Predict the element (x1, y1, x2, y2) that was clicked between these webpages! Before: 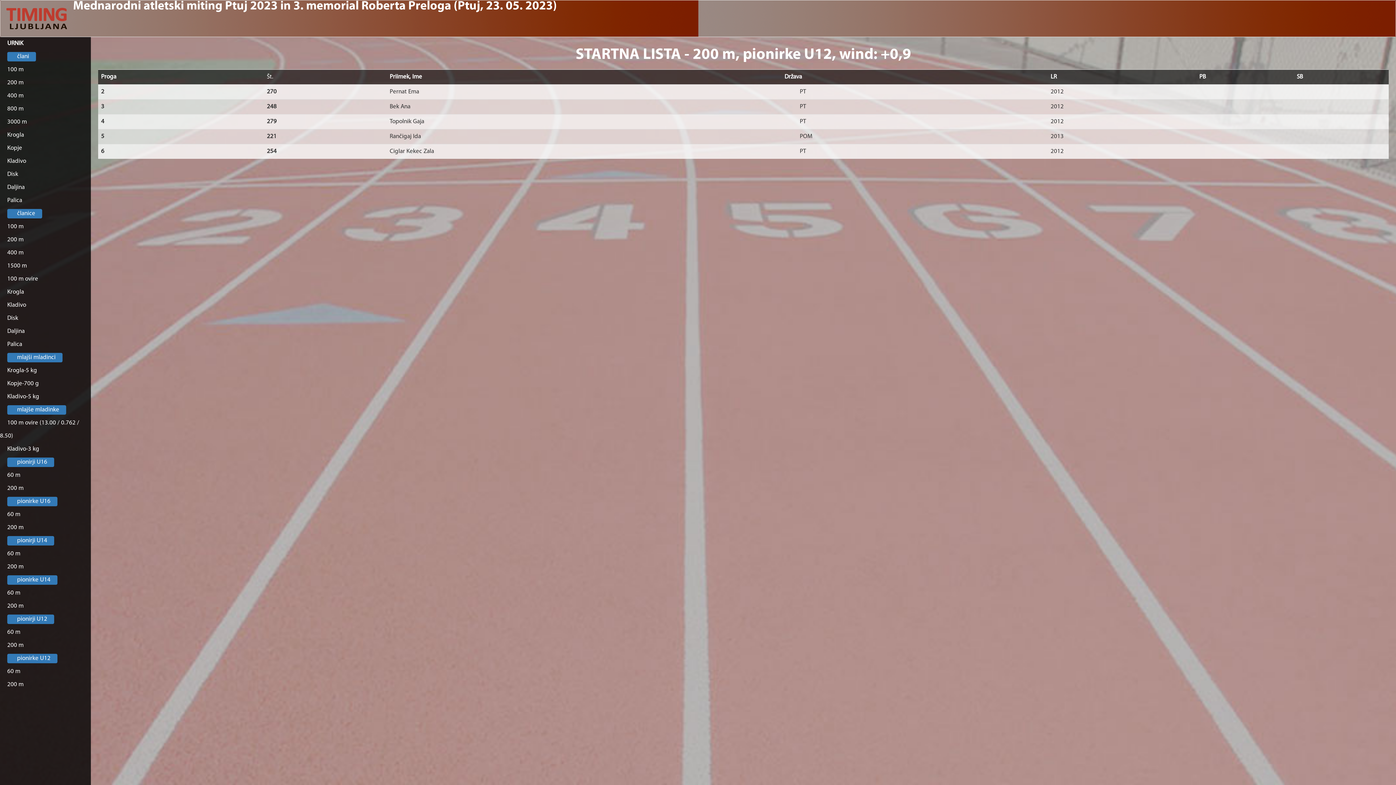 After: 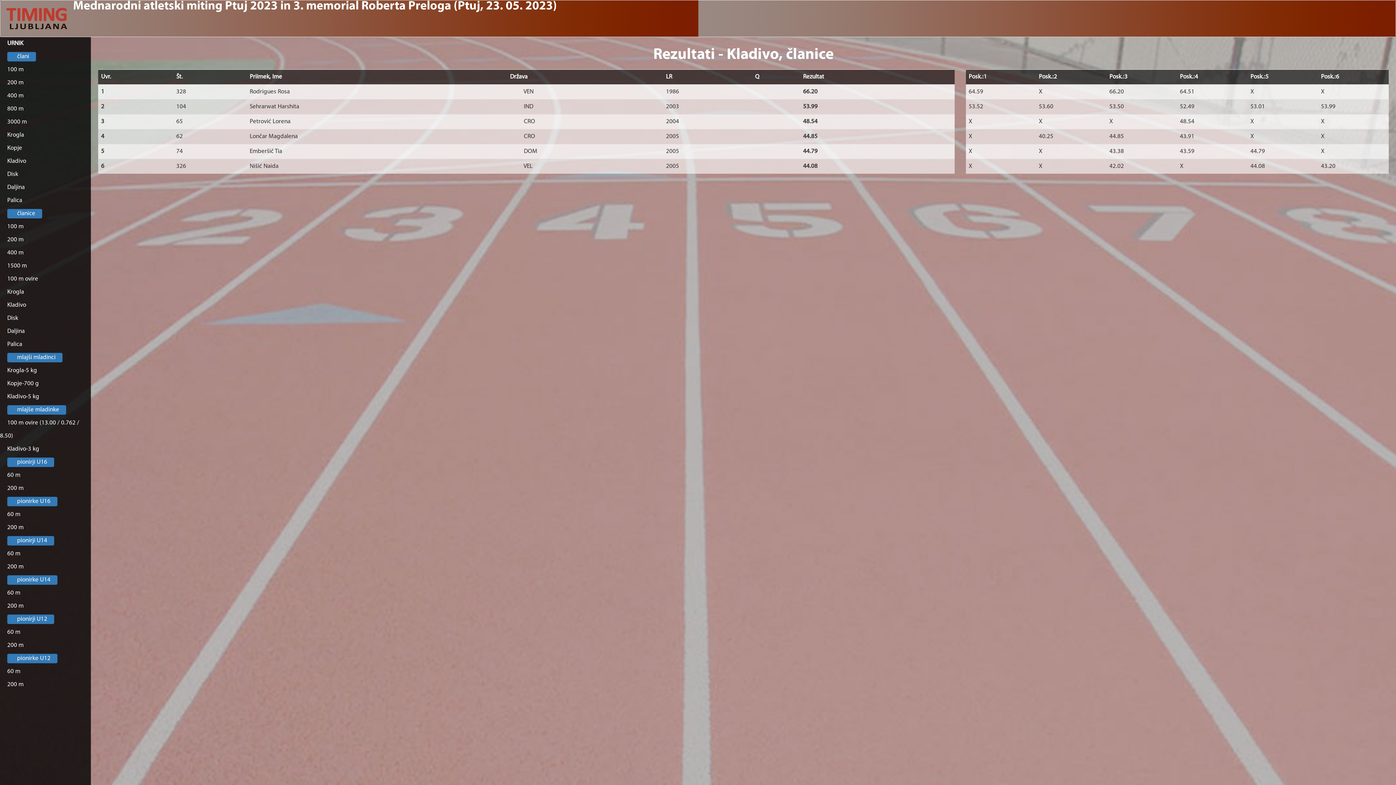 Action: bbox: (0, 298, 90, 312) label: Kladivo